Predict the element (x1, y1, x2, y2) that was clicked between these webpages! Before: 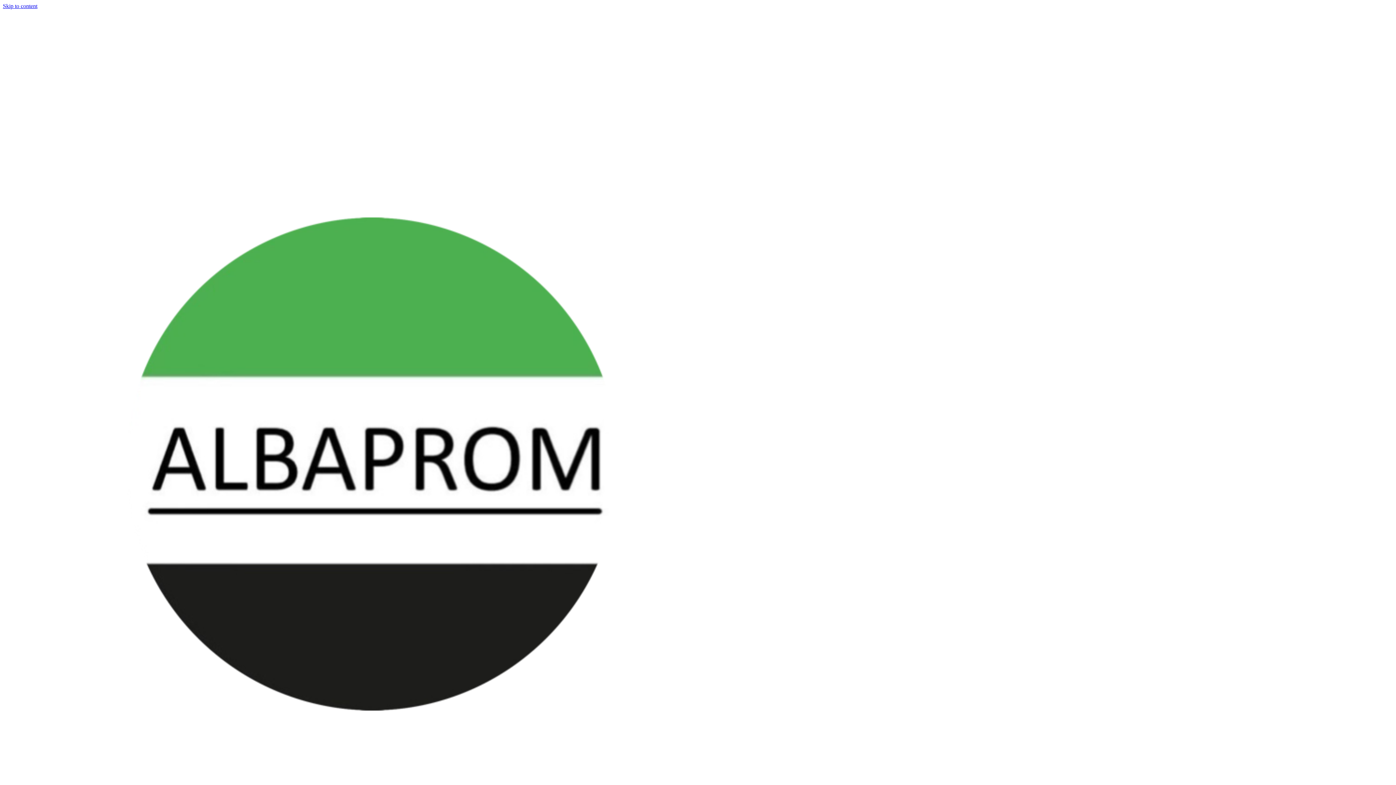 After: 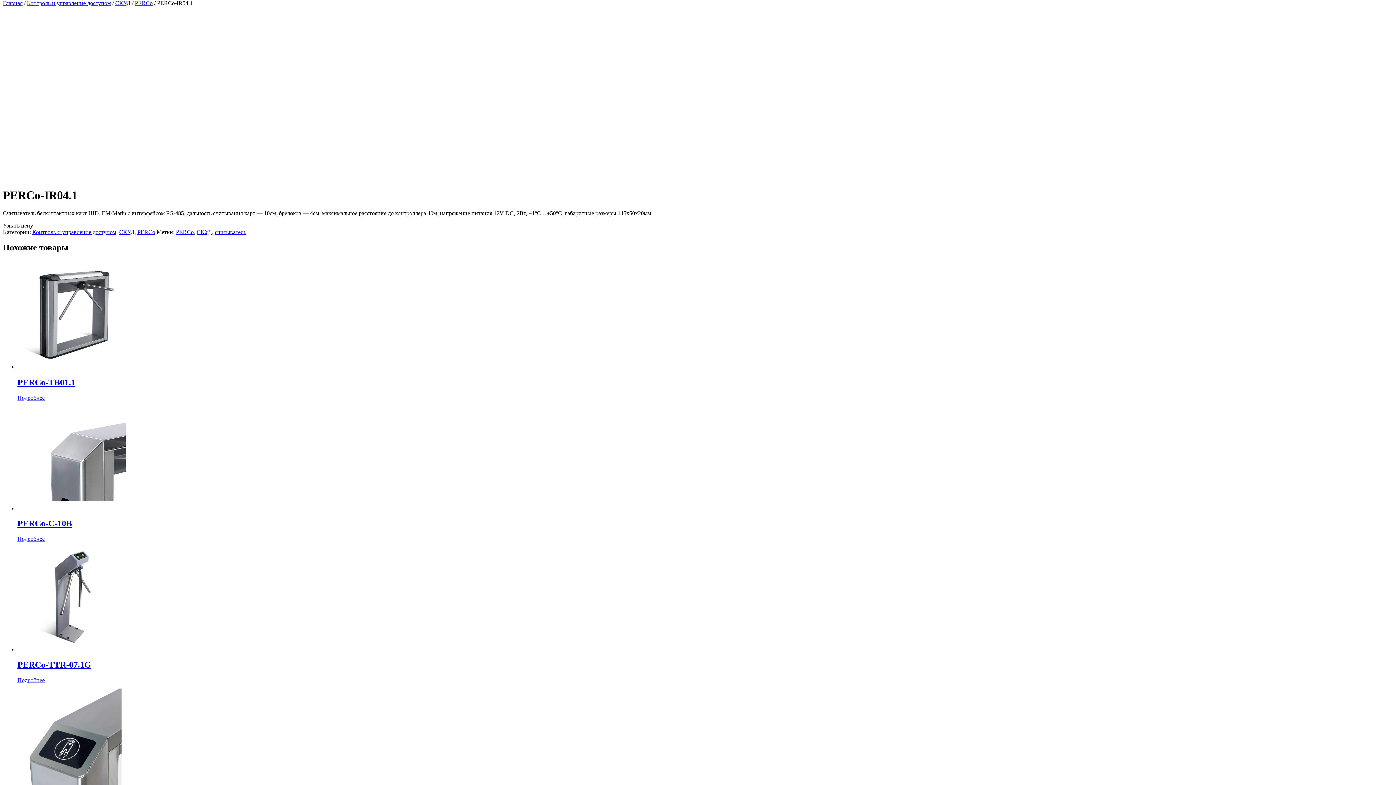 Action: label: Skip to content bbox: (2, 2, 37, 9)